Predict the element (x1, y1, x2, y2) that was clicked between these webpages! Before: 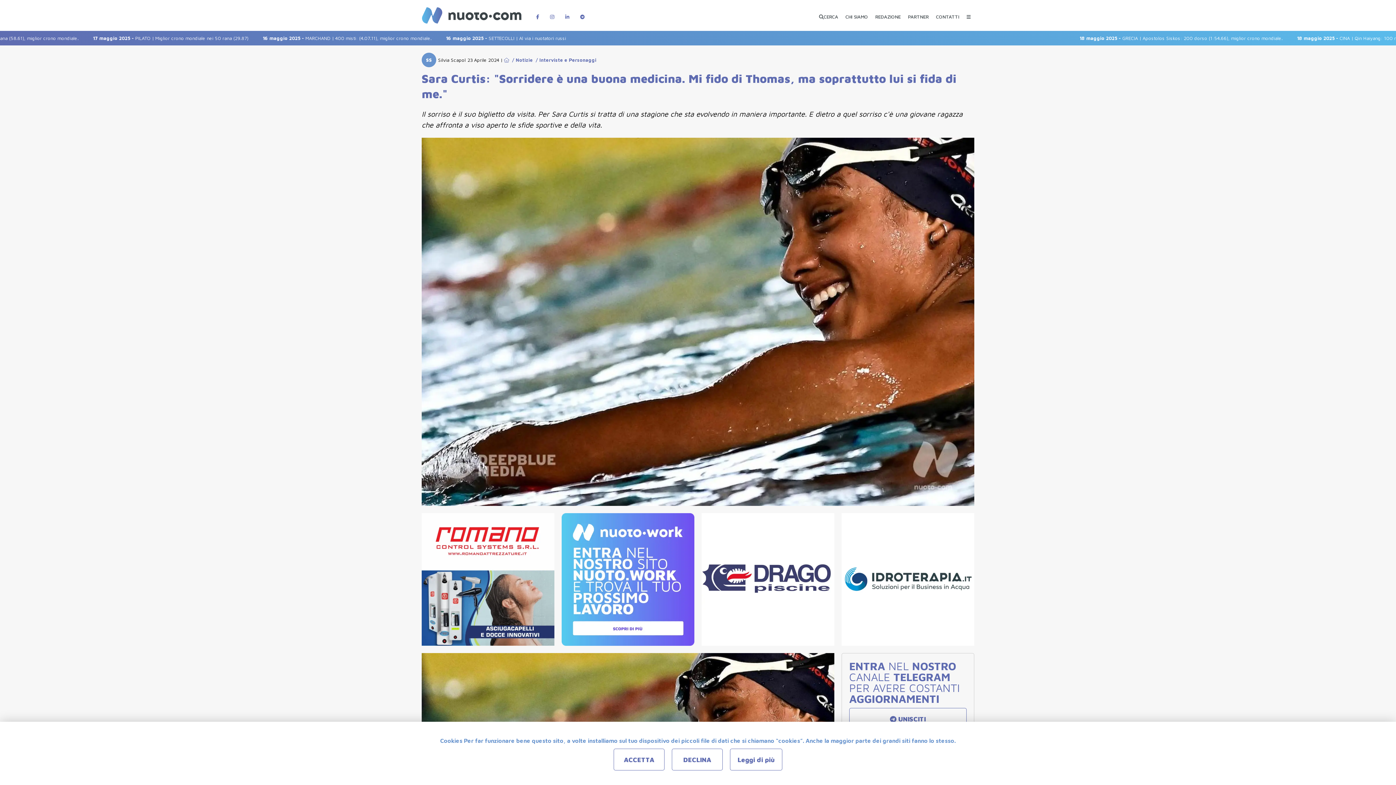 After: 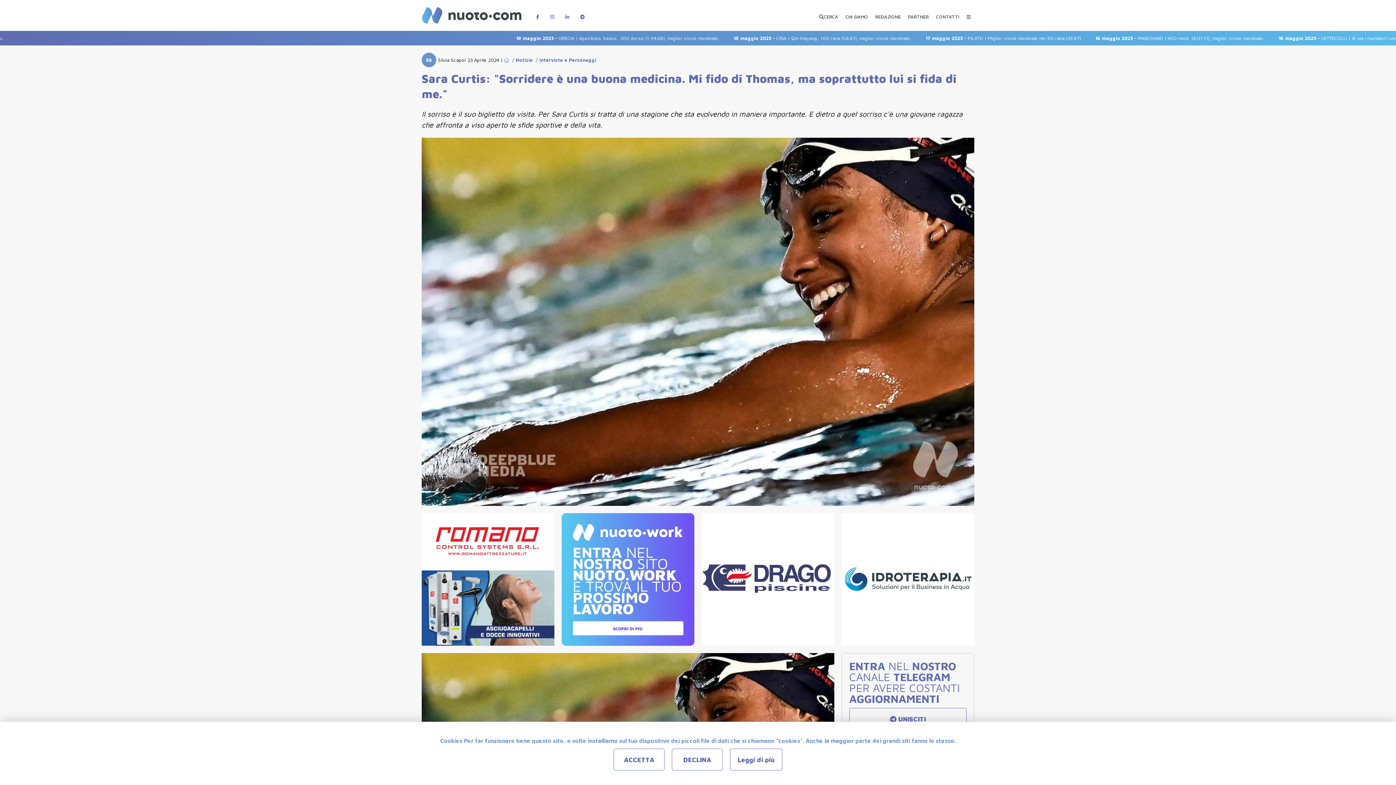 Action: bbox: (701, 513, 834, 646)